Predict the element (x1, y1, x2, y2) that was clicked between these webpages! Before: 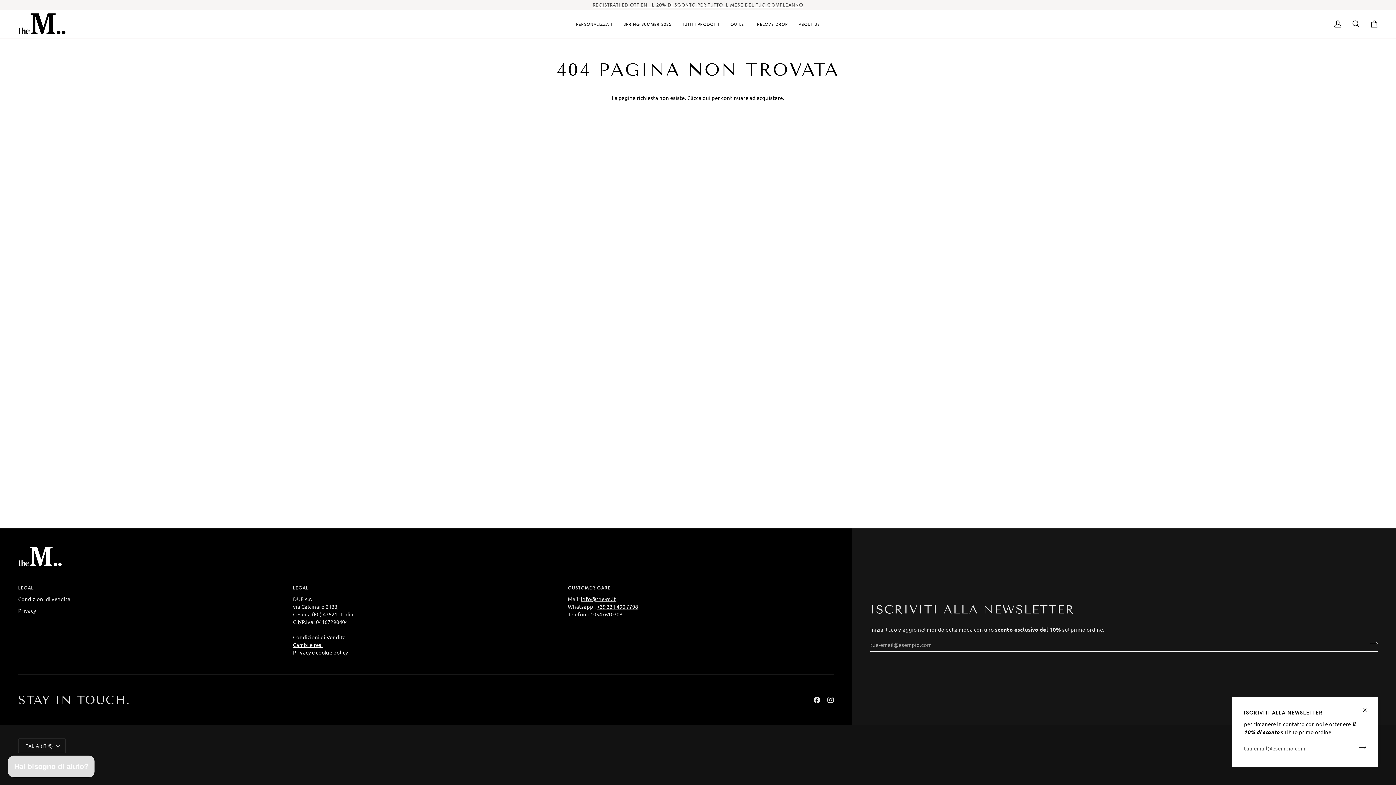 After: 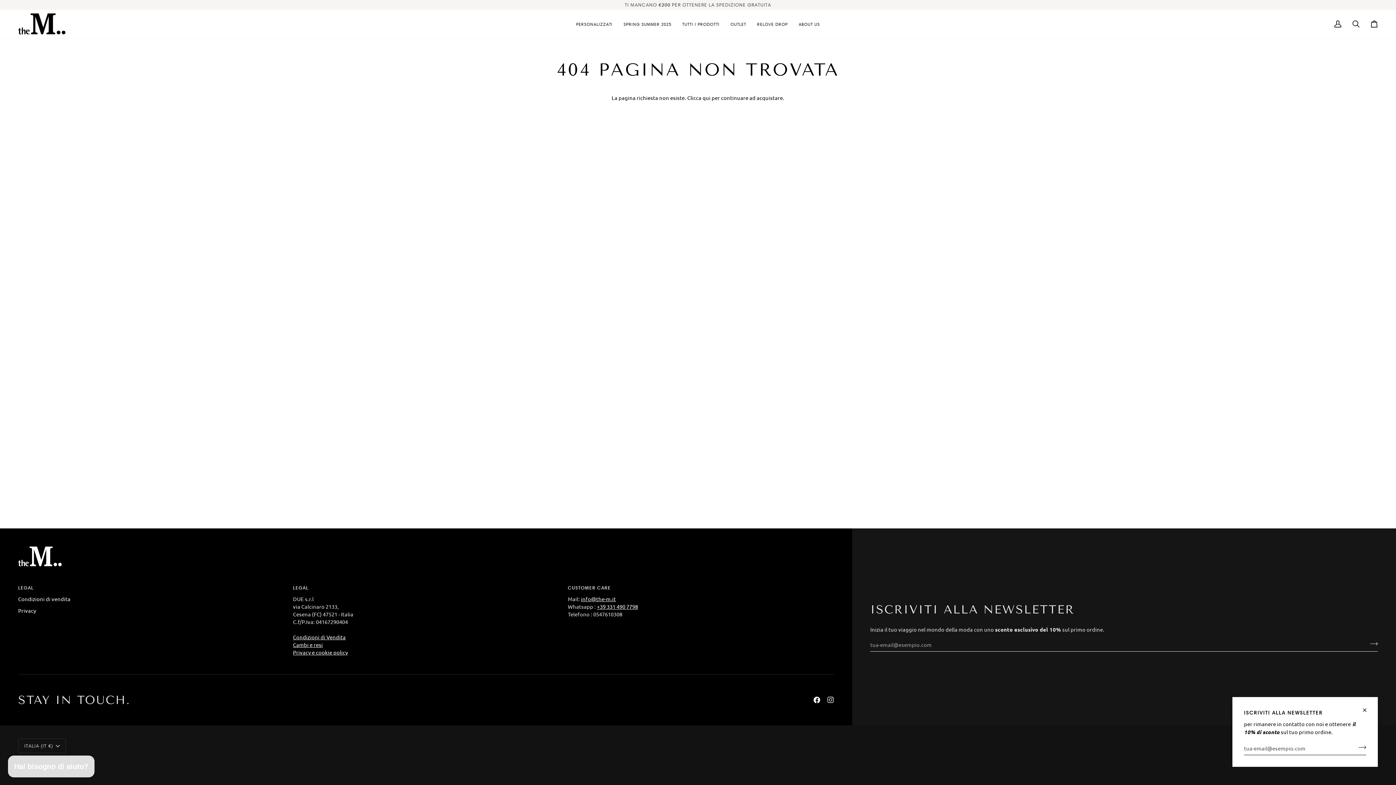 Action: bbox: (813, 697, 820, 703) label:  
Facebook